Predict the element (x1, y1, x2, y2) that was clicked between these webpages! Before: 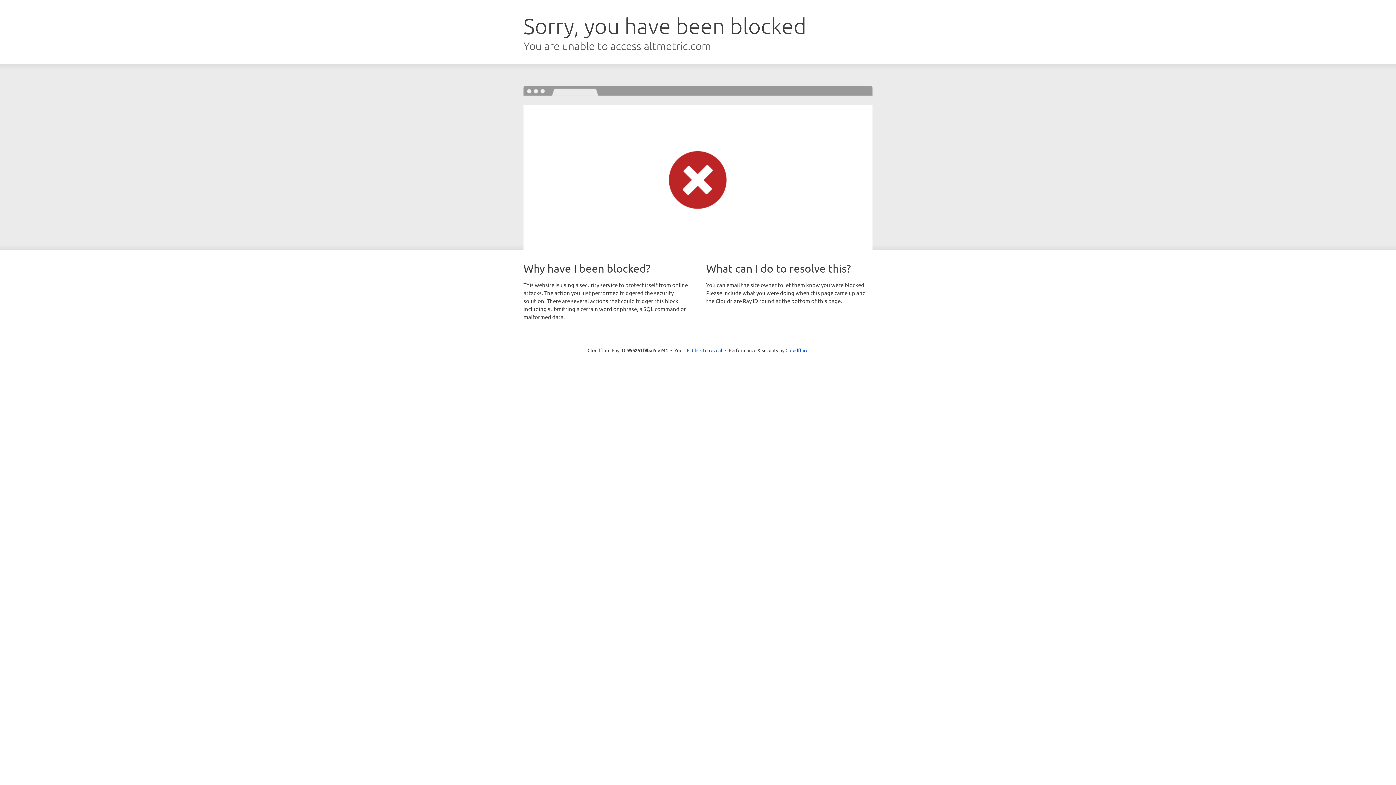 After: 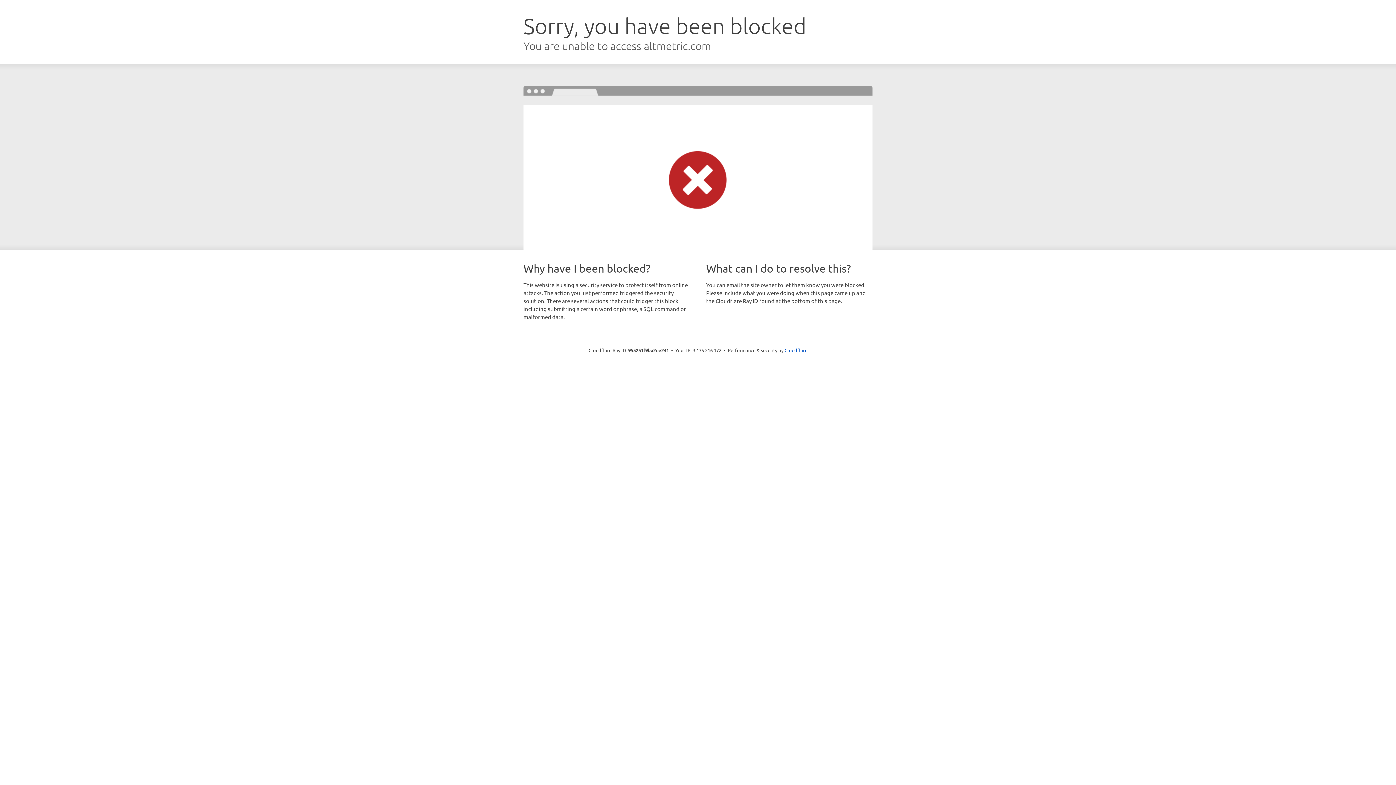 Action: label: Click to reveal bbox: (692, 346, 722, 353)